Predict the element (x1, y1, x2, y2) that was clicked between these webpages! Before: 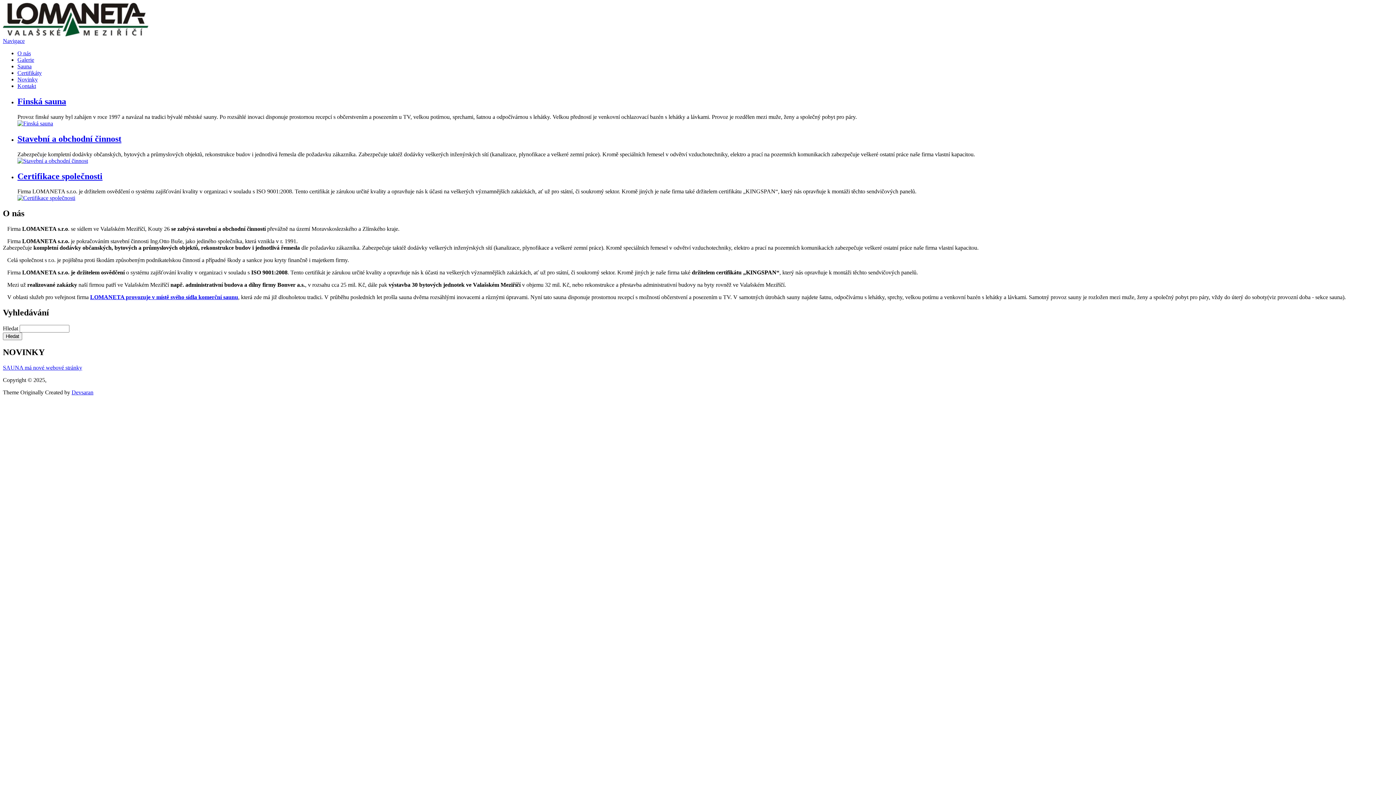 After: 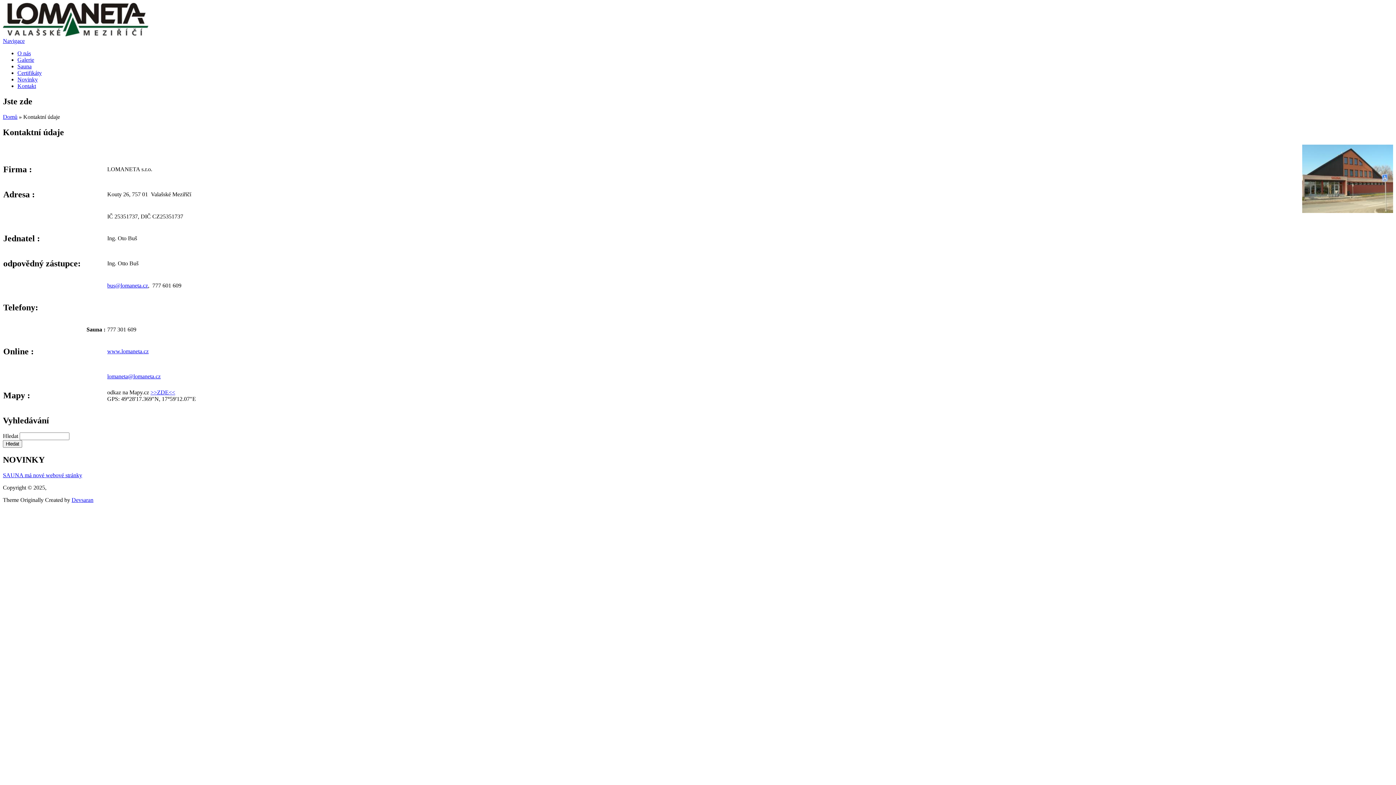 Action: bbox: (17, 82, 36, 89) label: Kontakt